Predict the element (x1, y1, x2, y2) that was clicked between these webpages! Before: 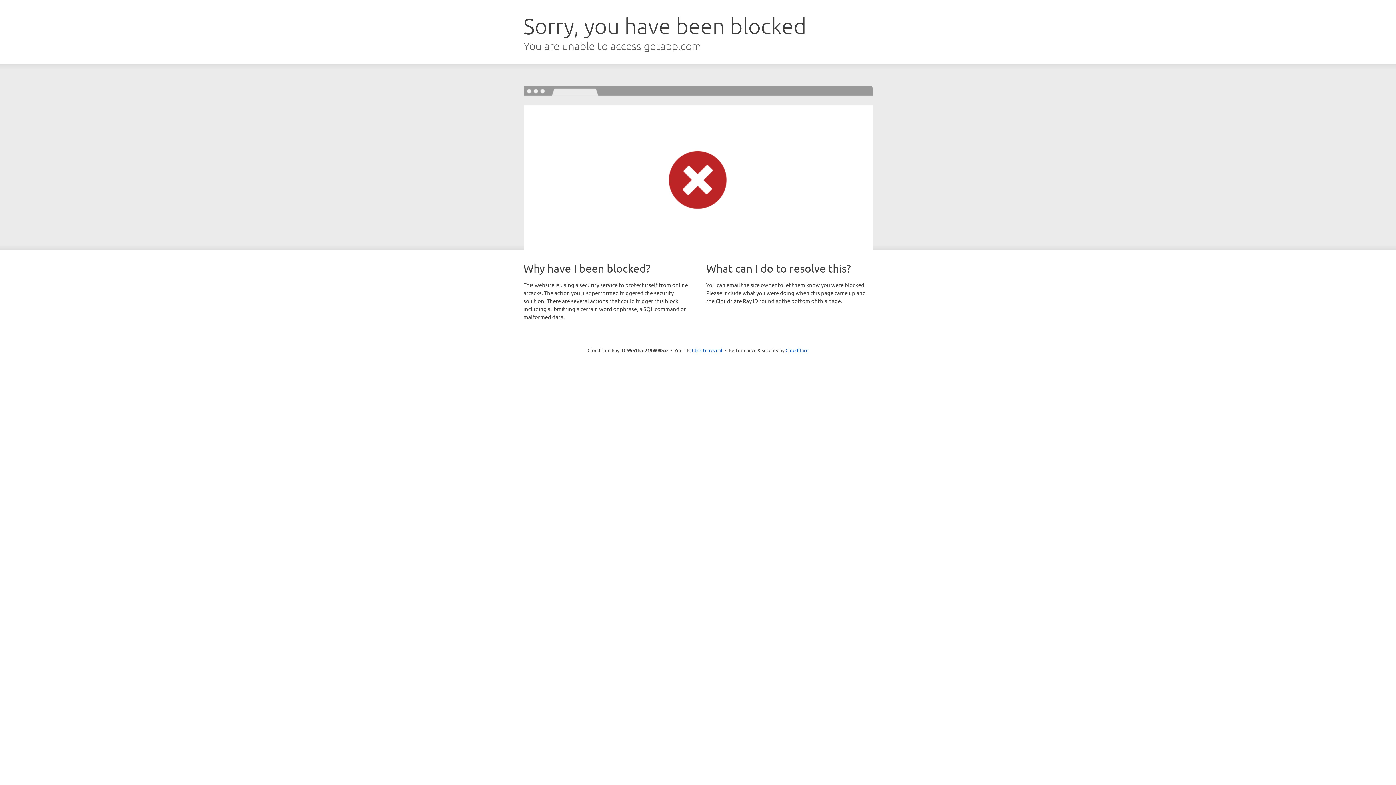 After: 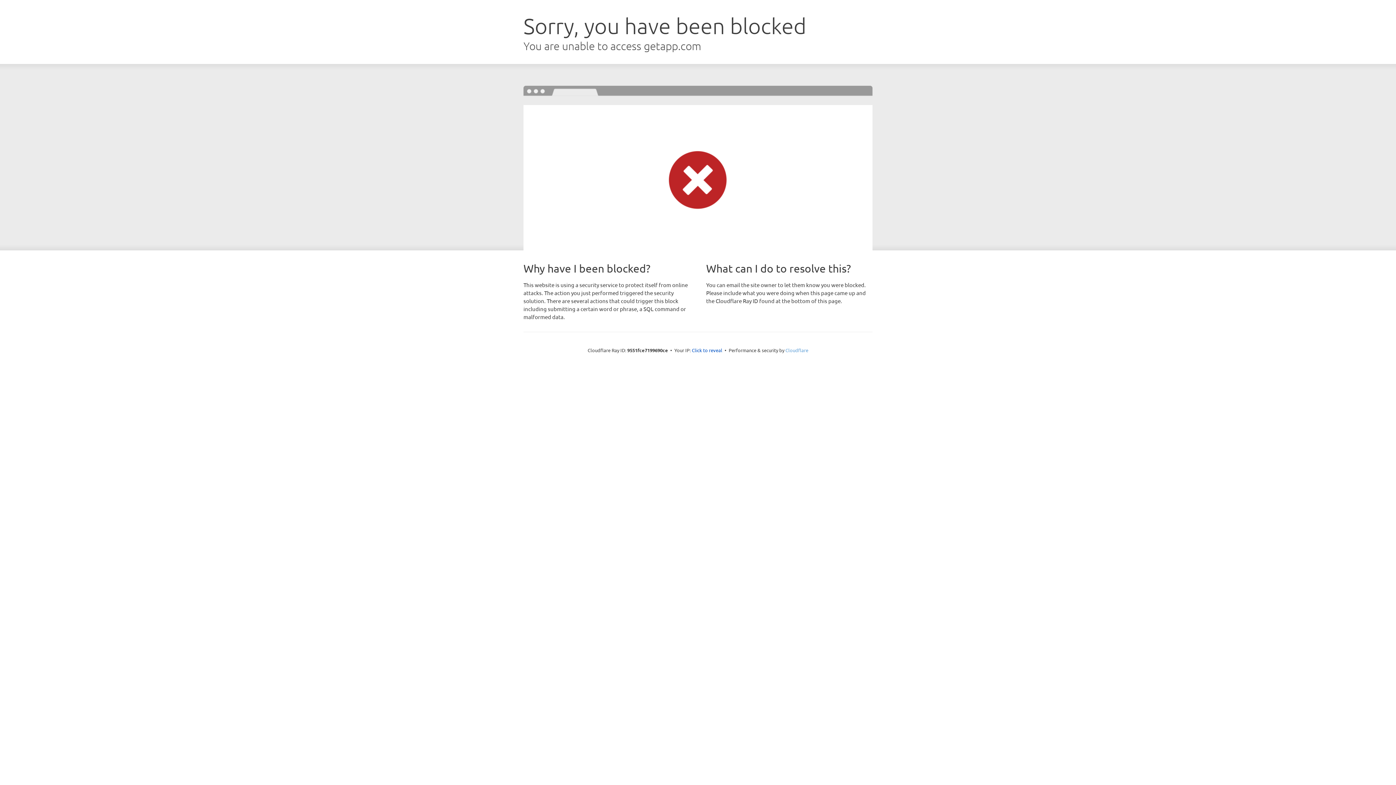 Action: label: Cloudflare bbox: (785, 347, 808, 353)